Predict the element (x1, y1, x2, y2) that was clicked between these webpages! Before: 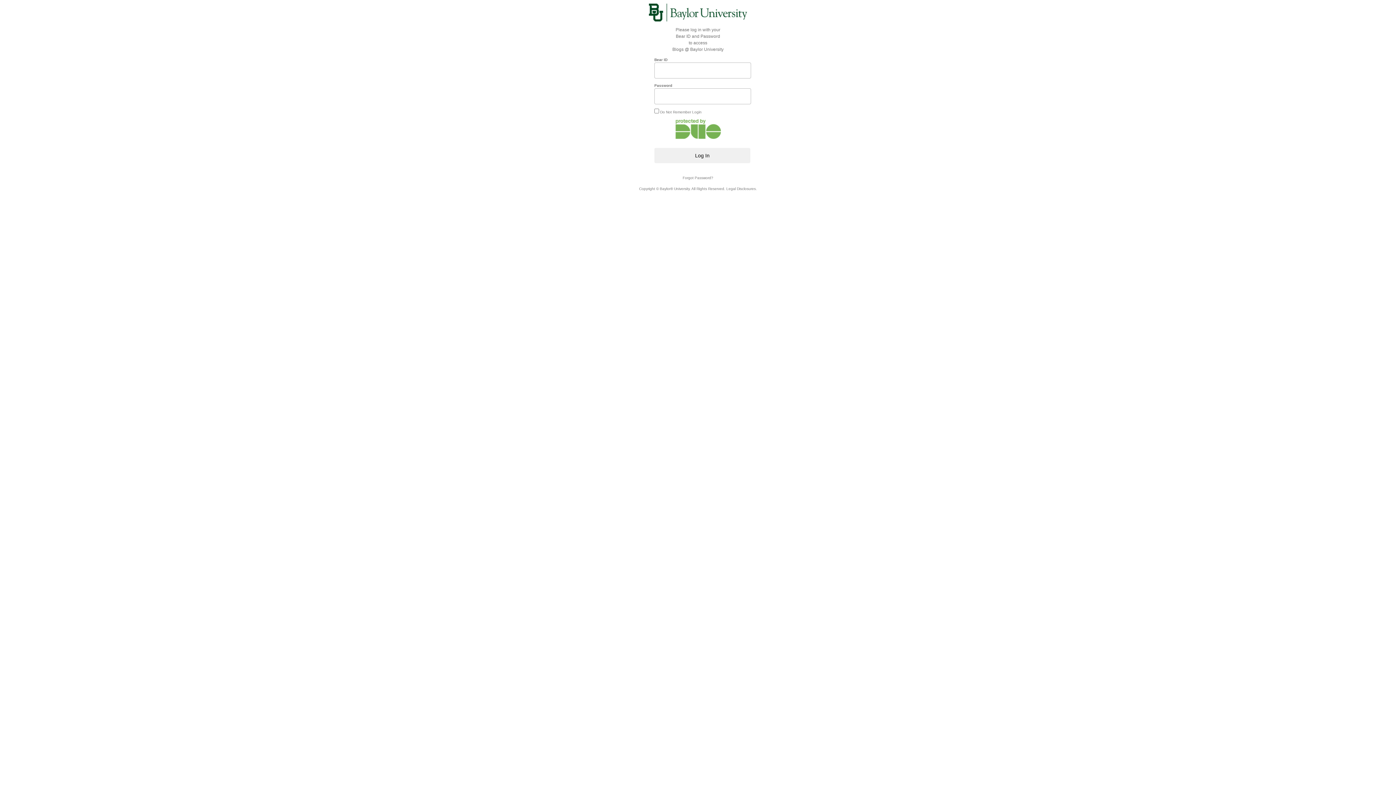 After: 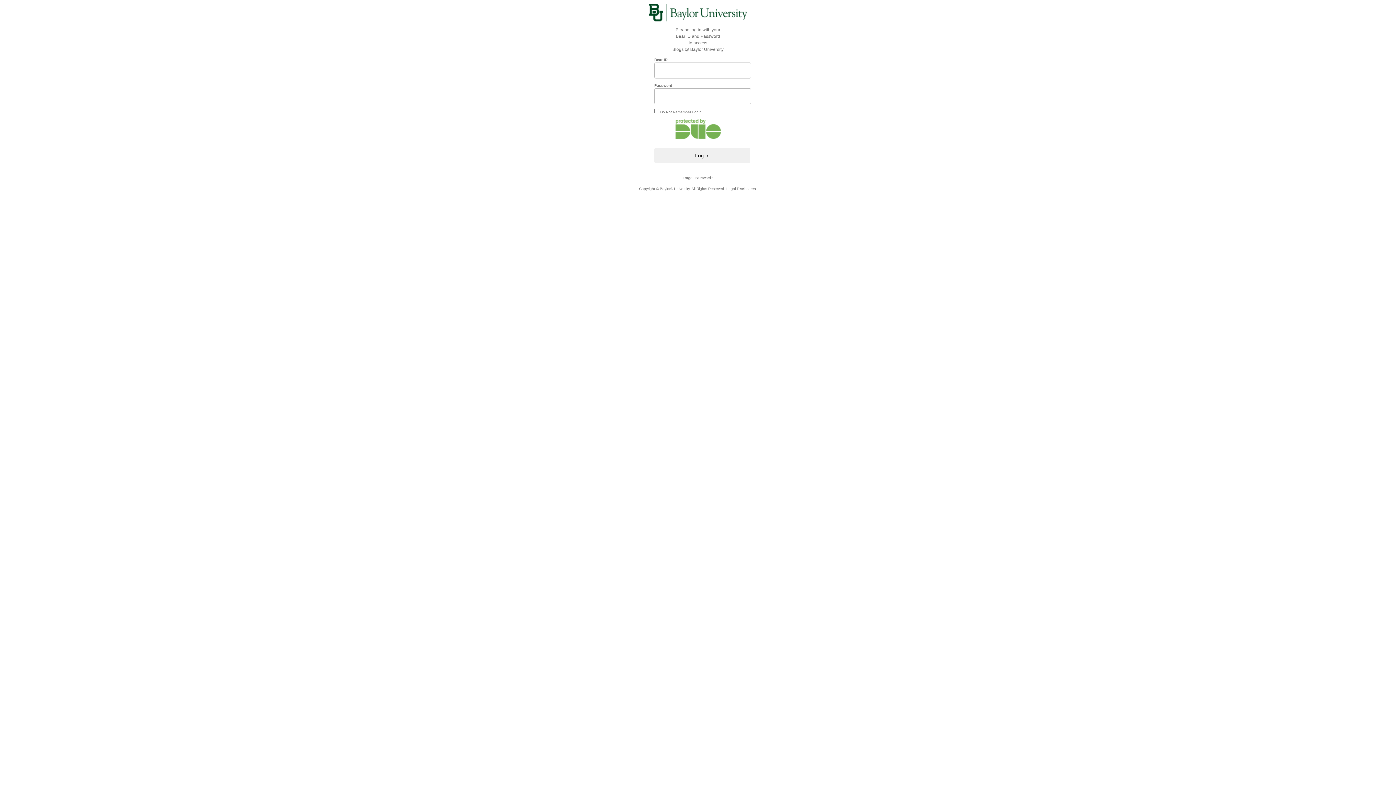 Action: label: Forgot Password? bbox: (682, 176, 713, 180)